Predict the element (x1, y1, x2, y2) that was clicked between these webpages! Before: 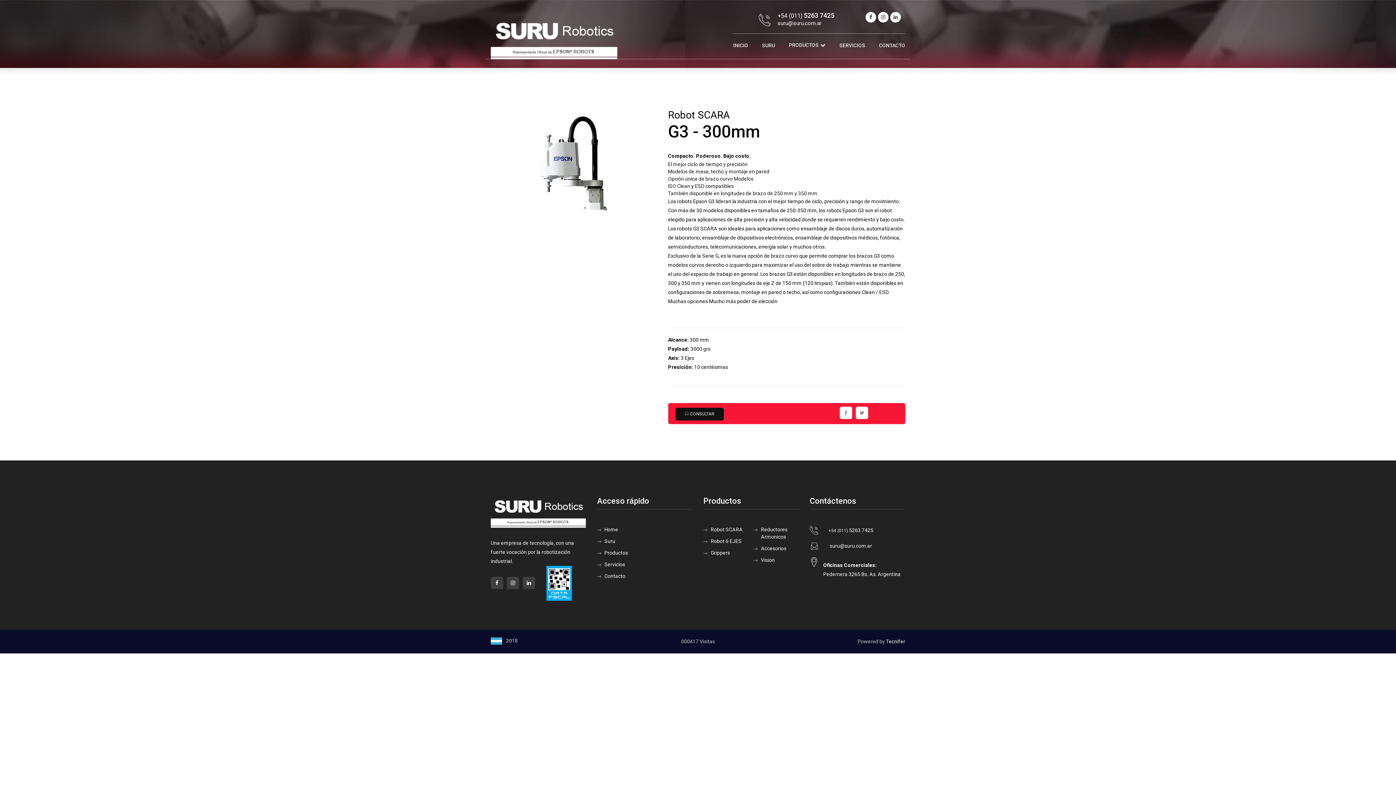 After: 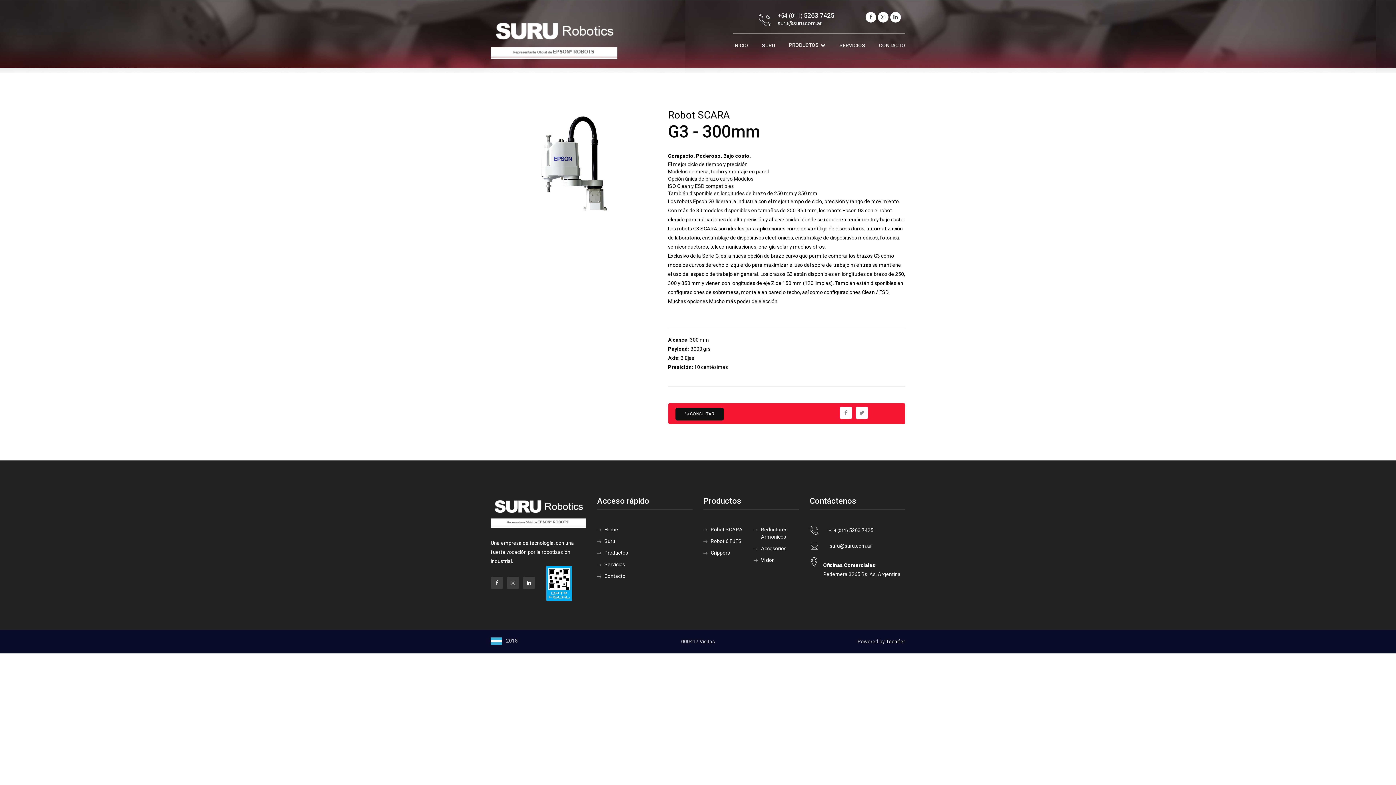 Action: label: +54 (011) 5263 7425 bbox: (828, 527, 873, 533)